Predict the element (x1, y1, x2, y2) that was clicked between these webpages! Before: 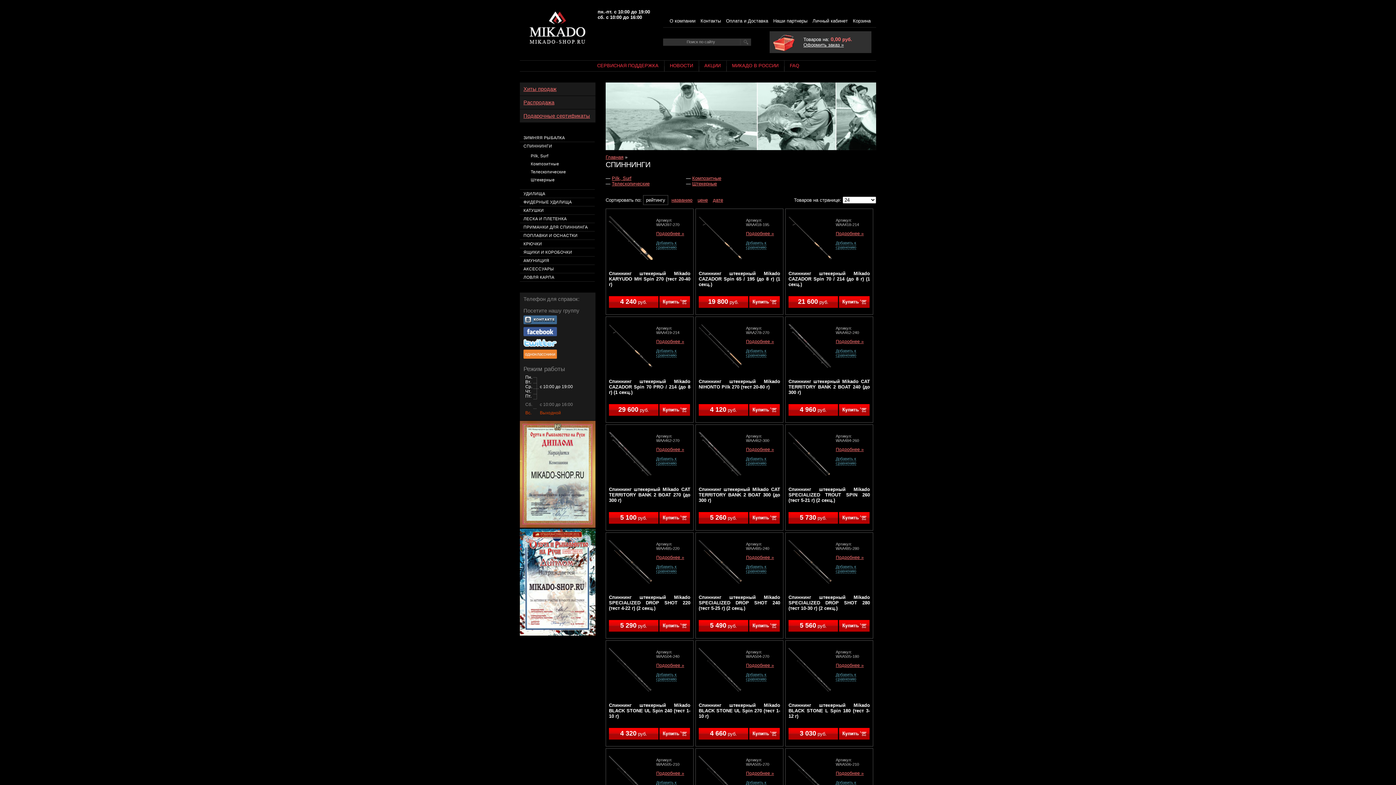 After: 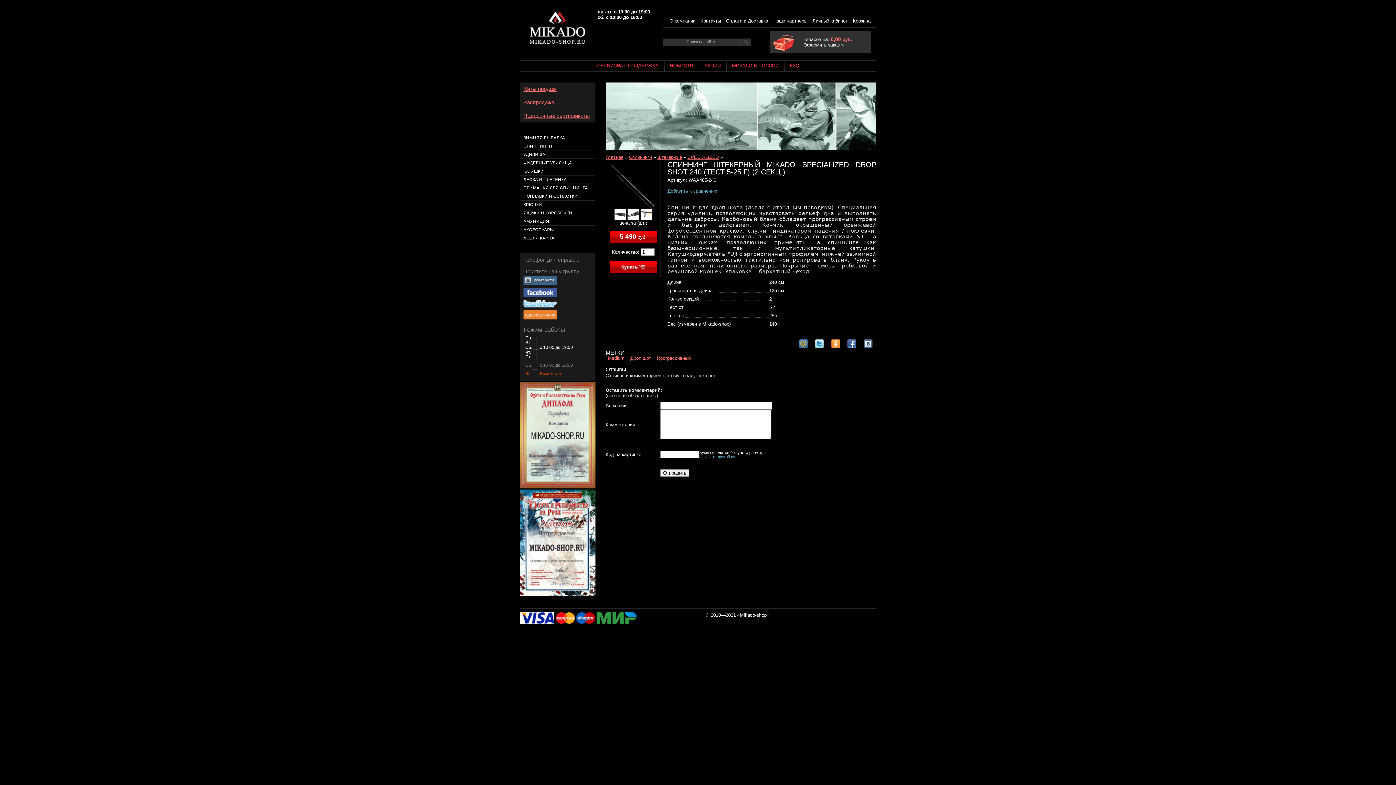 Action: bbox: (698, 594, 780, 611) label: Спиннинг штекерный Mikado SPECIALIZED DROP SHOT 240 (тест 5-25 г) (2 секц.)